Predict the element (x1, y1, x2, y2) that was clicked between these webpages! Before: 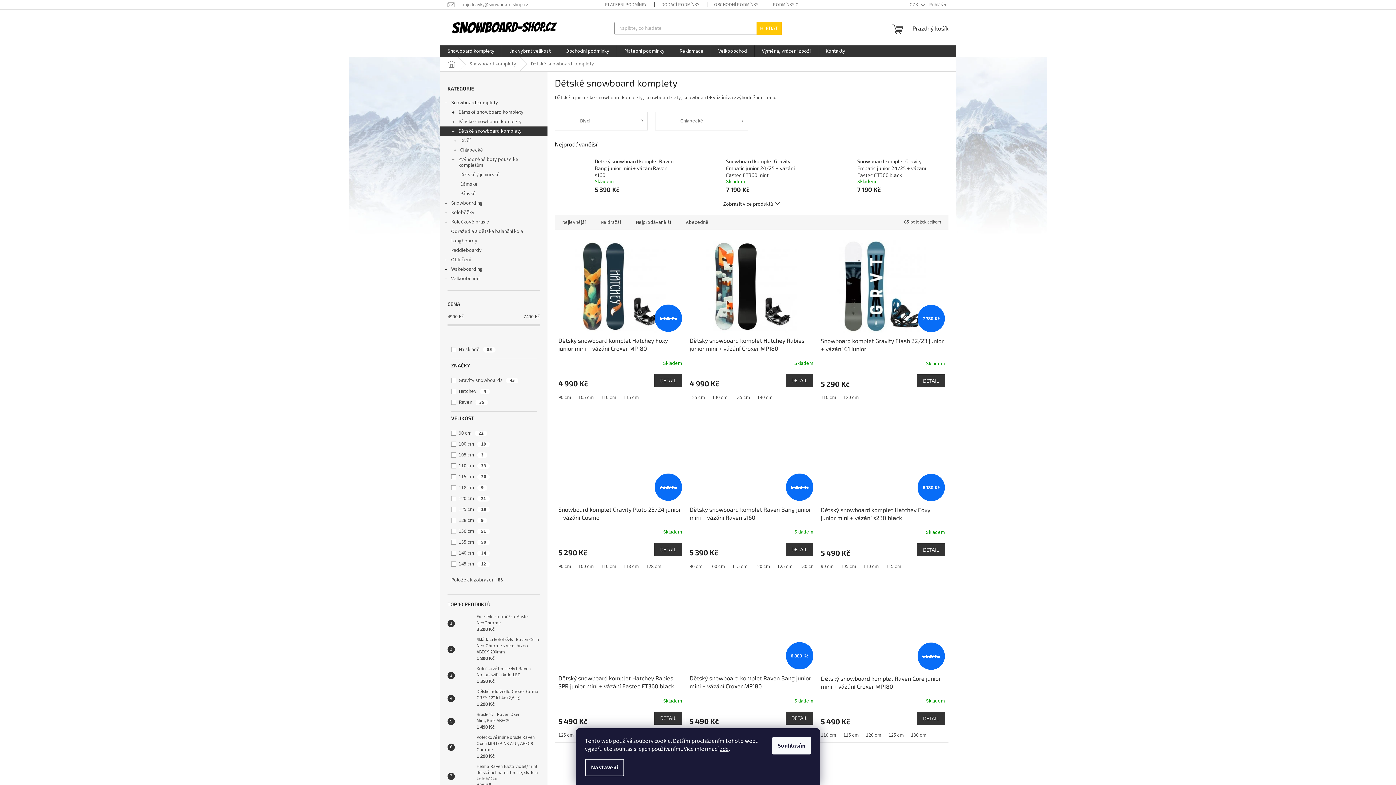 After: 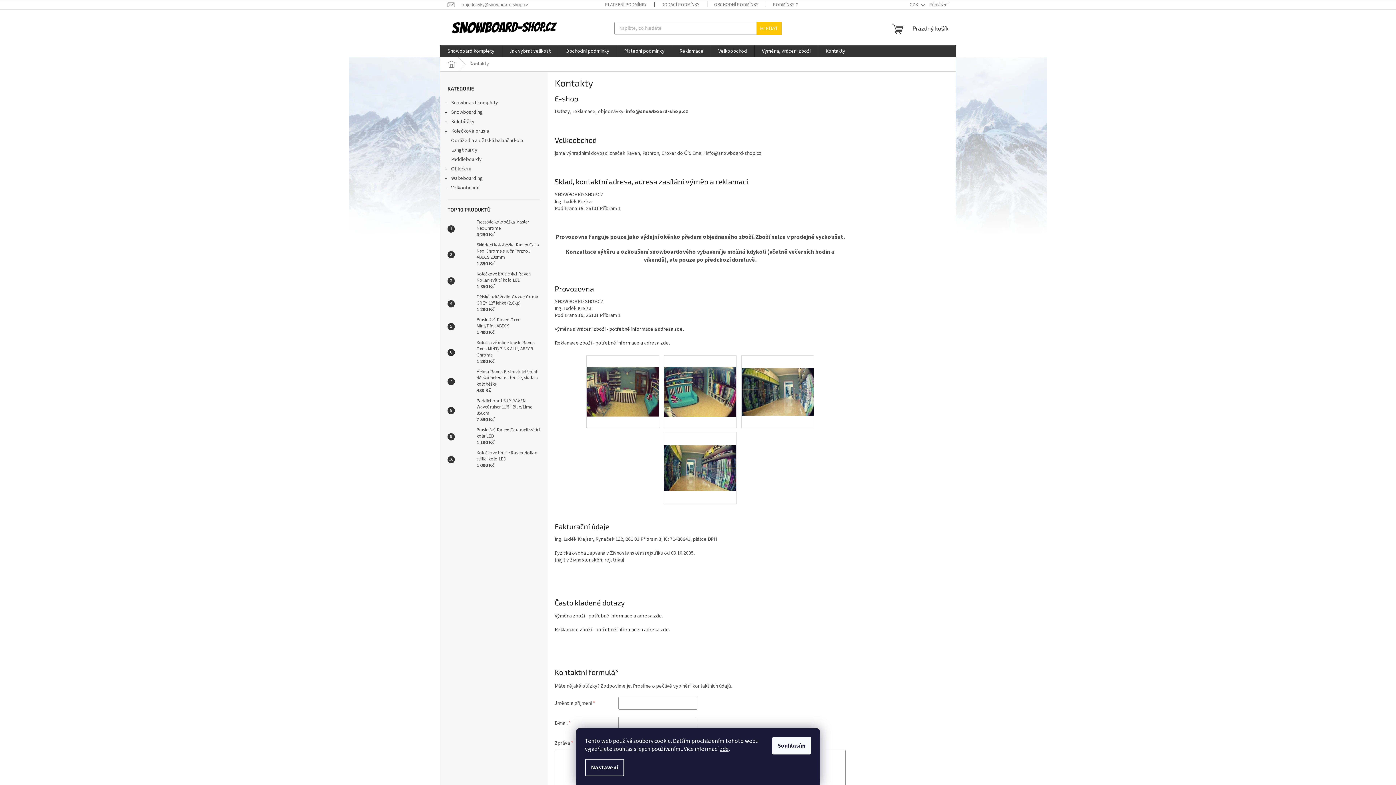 Action: label: Kontakty bbox: (818, 45, 852, 57)